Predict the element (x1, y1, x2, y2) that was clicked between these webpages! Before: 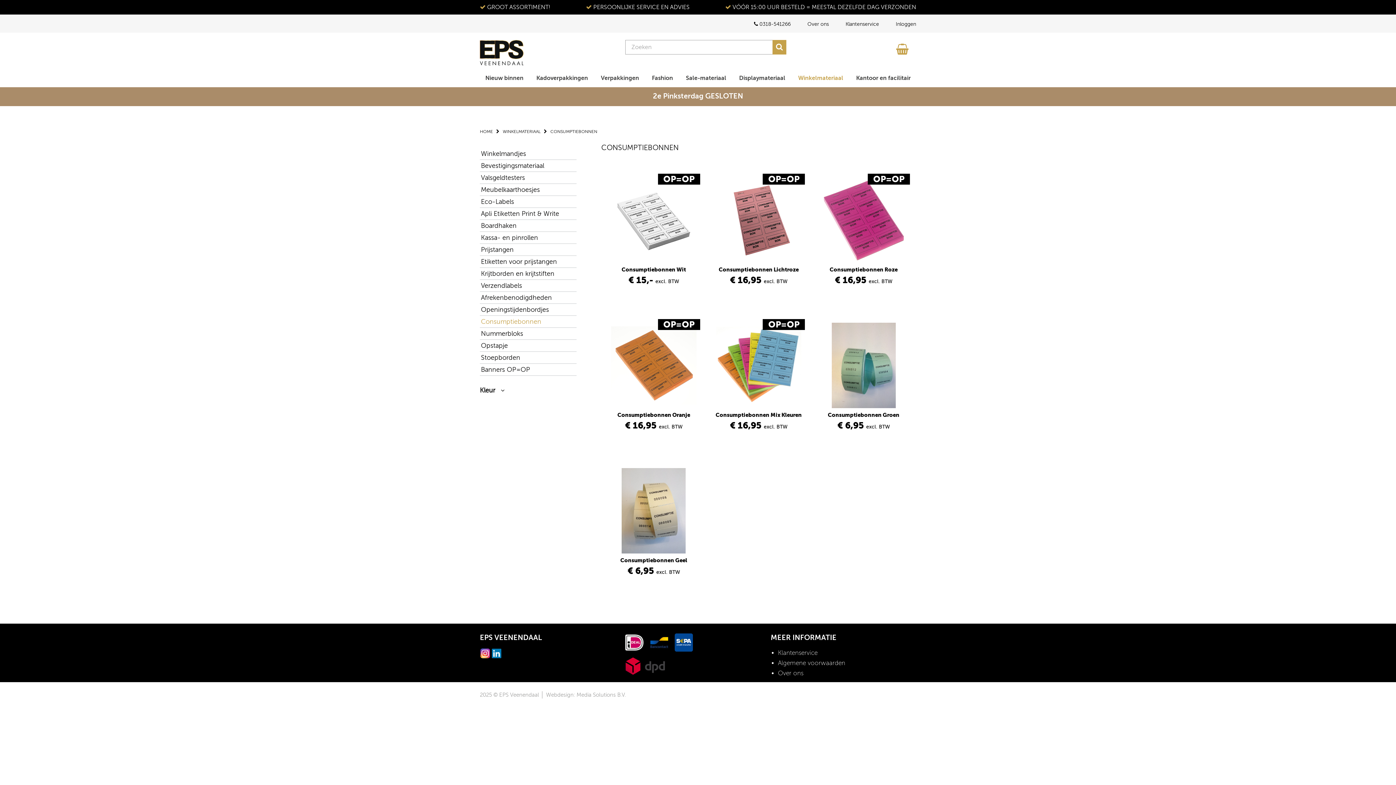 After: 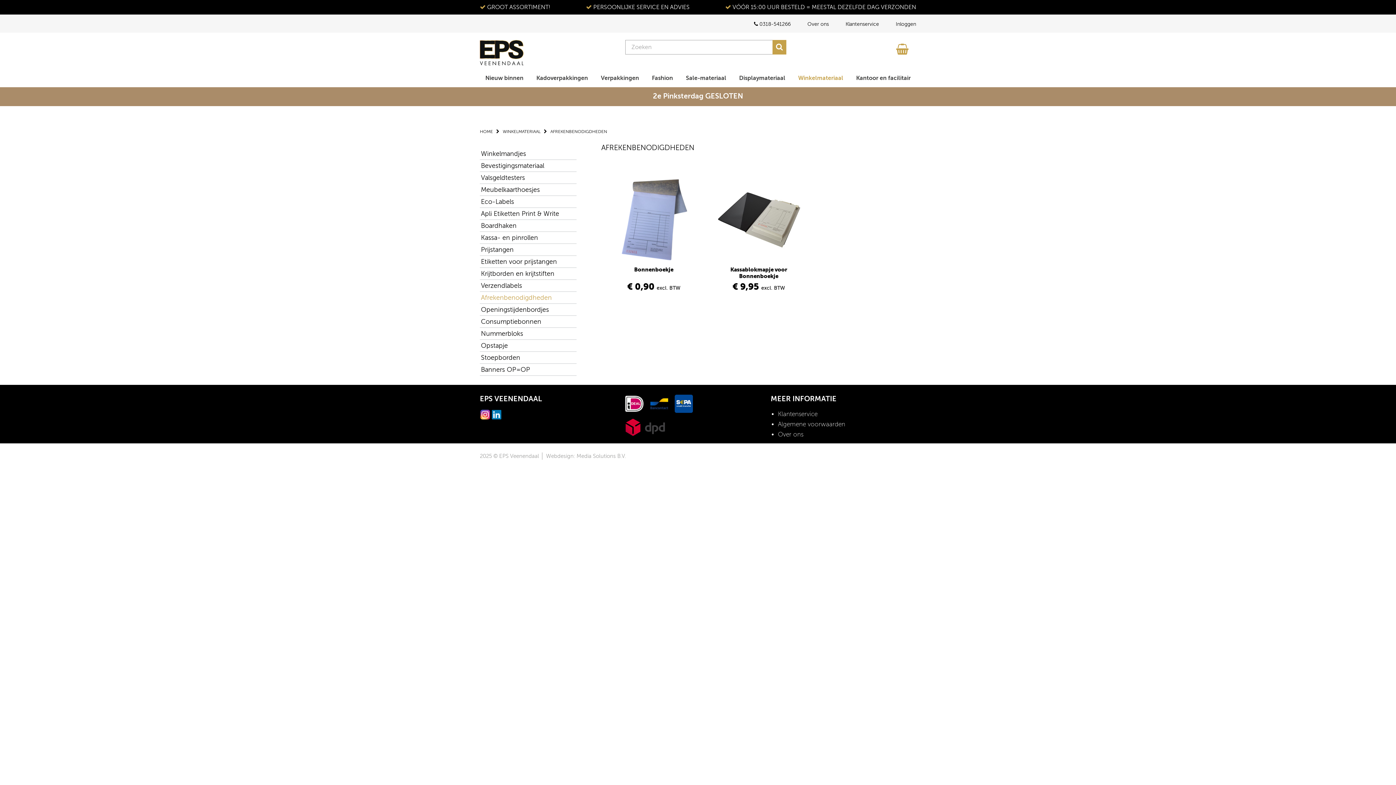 Action: label: Afrekenbenodigdheden bbox: (480, 292, 576, 303)